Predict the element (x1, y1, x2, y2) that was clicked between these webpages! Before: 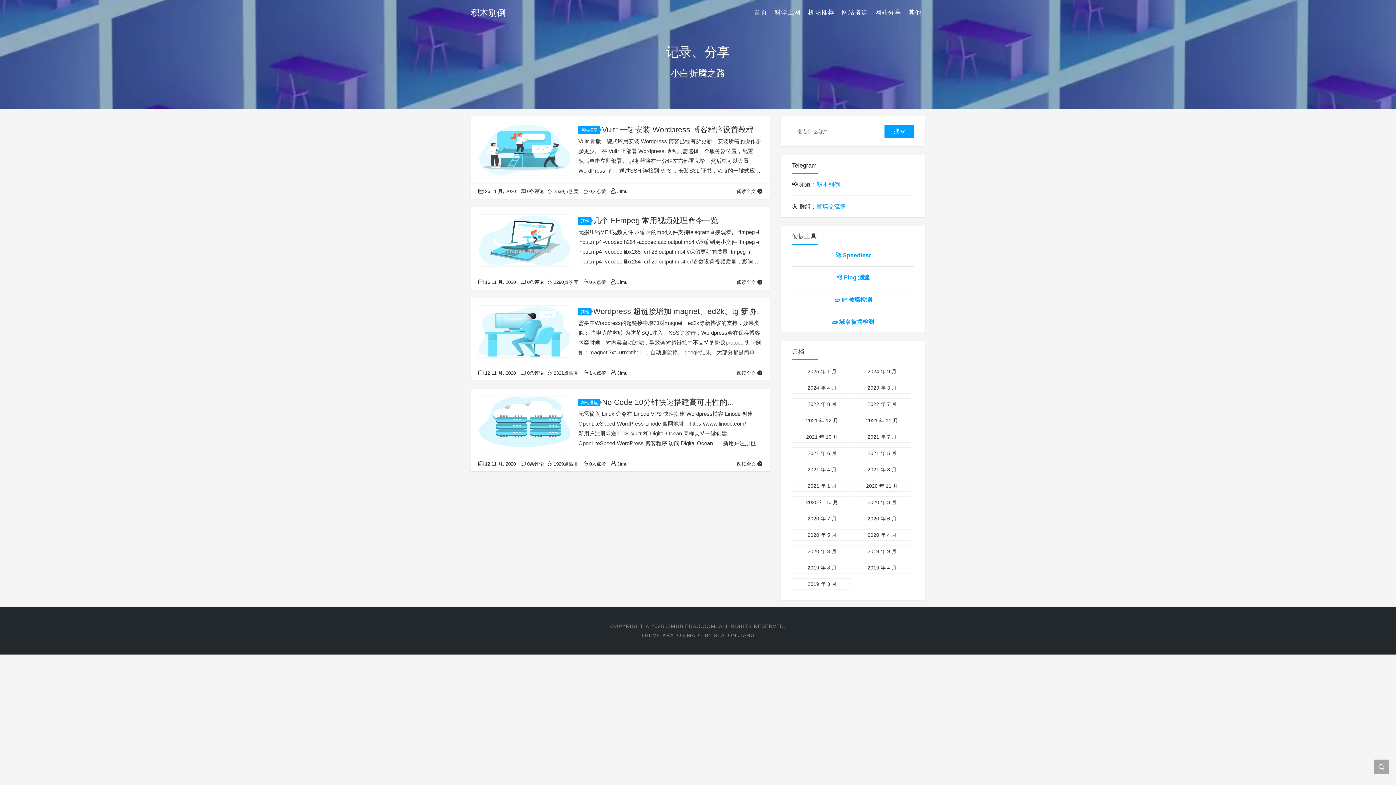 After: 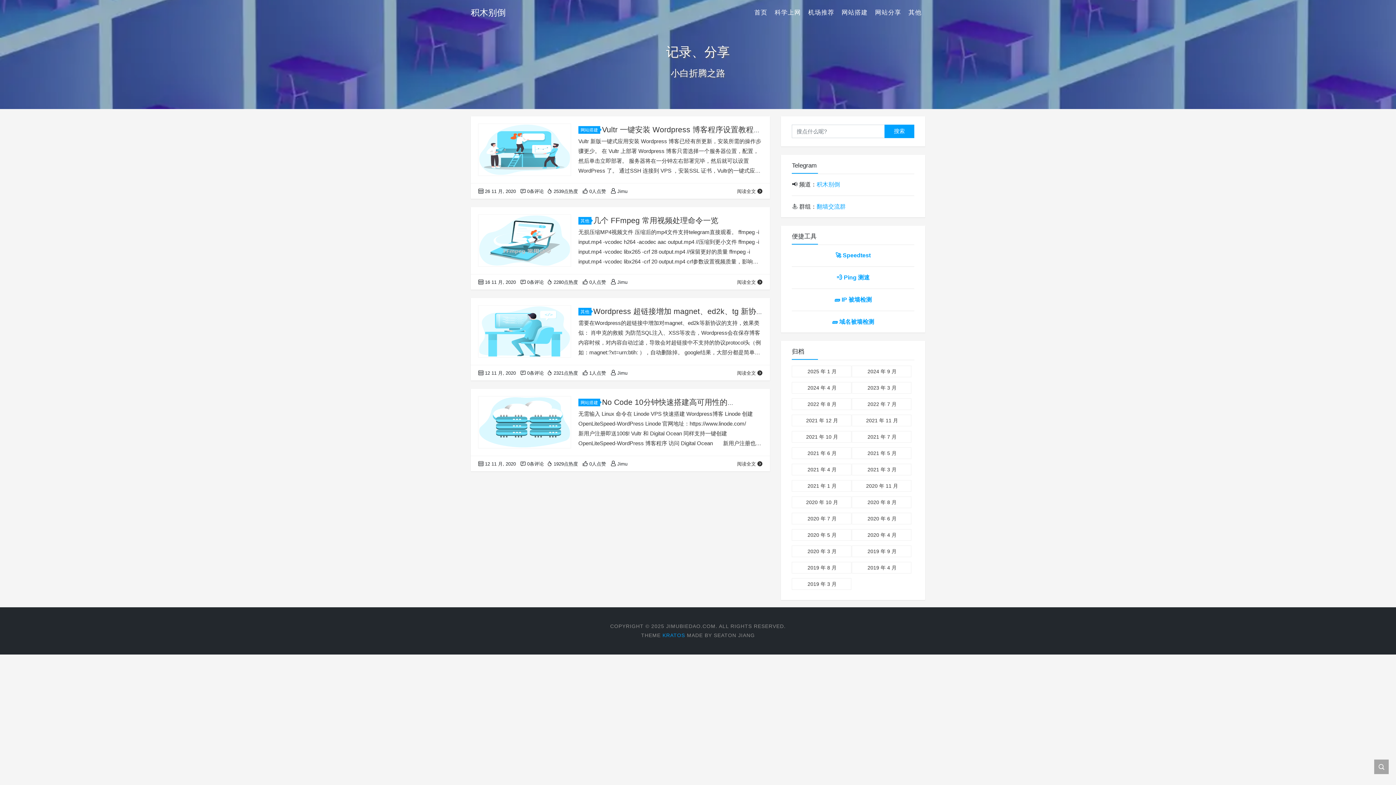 Action: label: KRATOS bbox: (662, 632, 685, 638)